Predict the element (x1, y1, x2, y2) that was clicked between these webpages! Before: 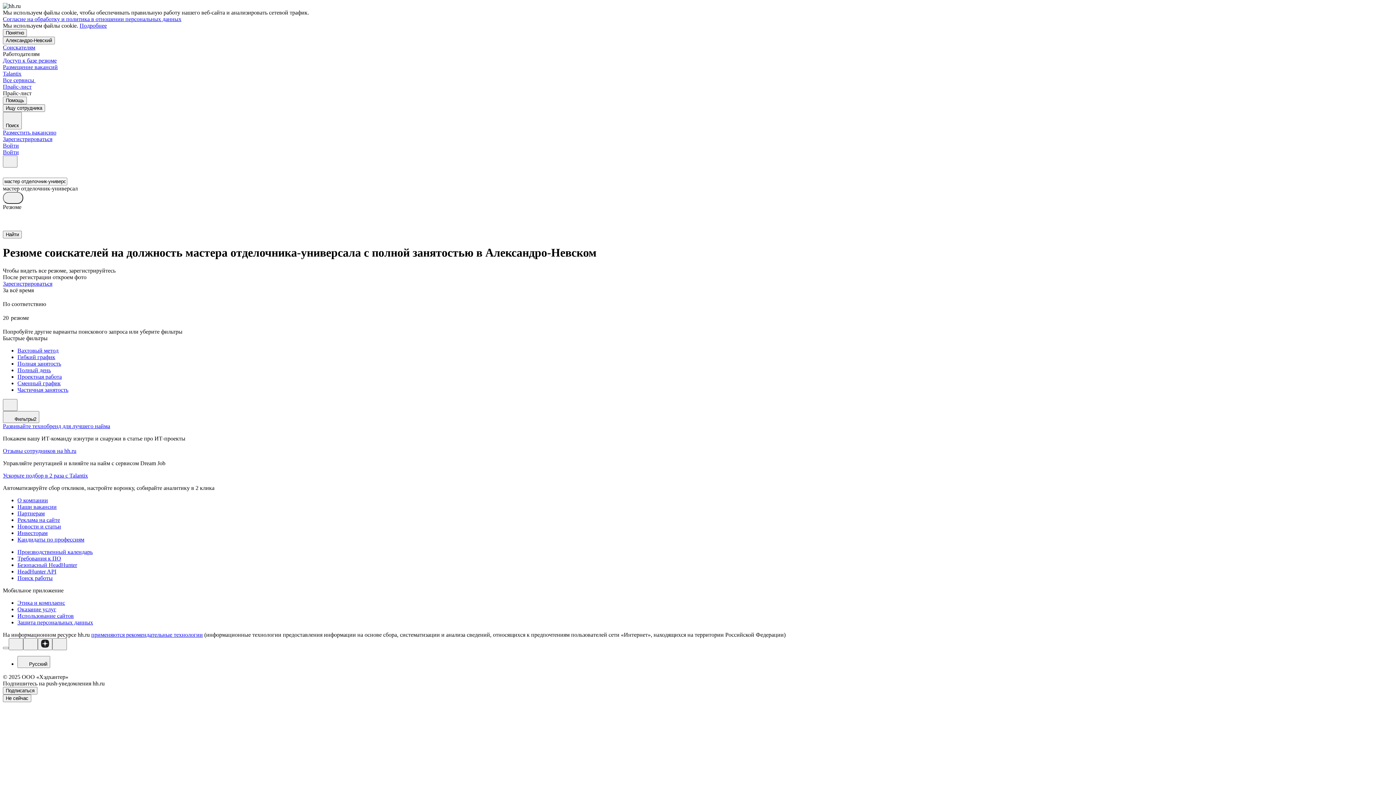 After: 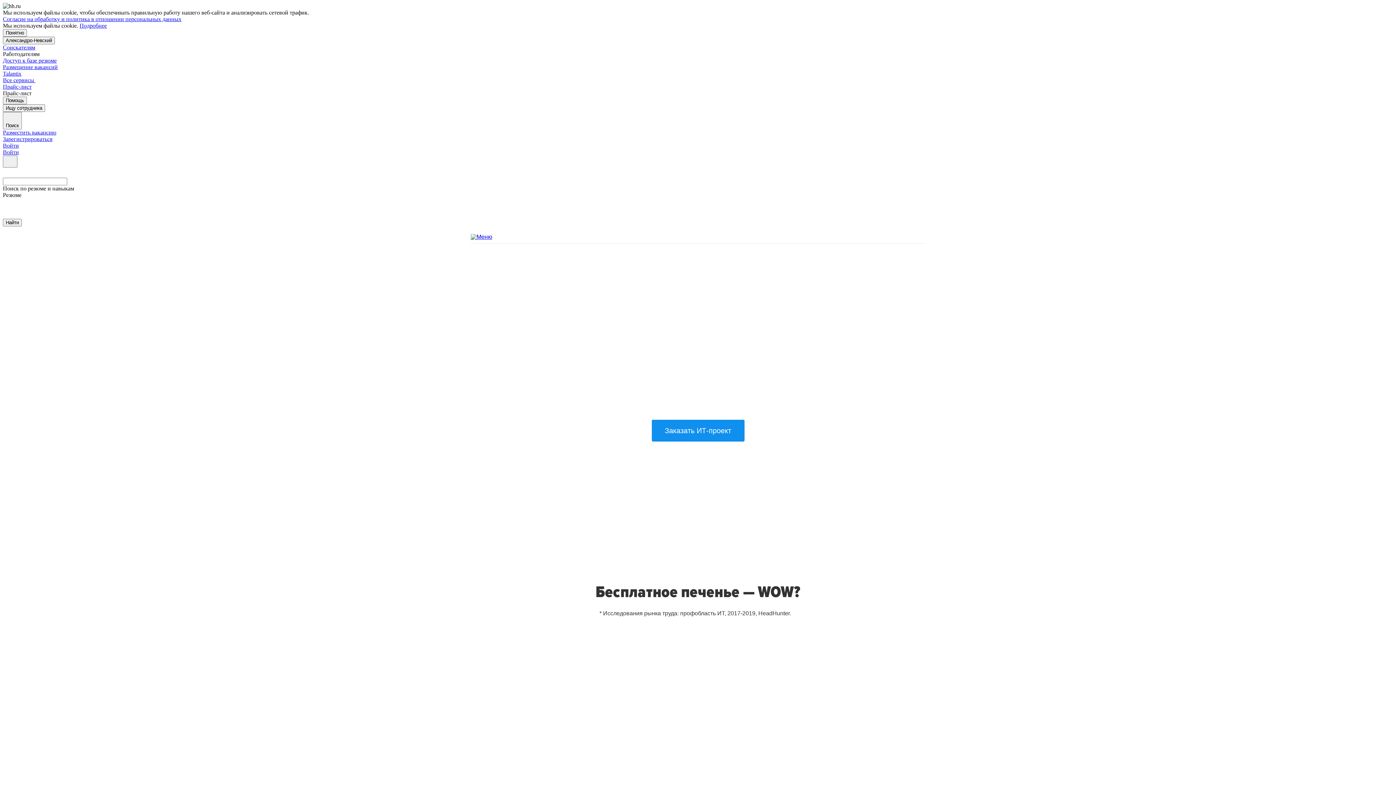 Action: bbox: (2, 423, 110, 429) label: Развивайте технобренд для лучшего найма